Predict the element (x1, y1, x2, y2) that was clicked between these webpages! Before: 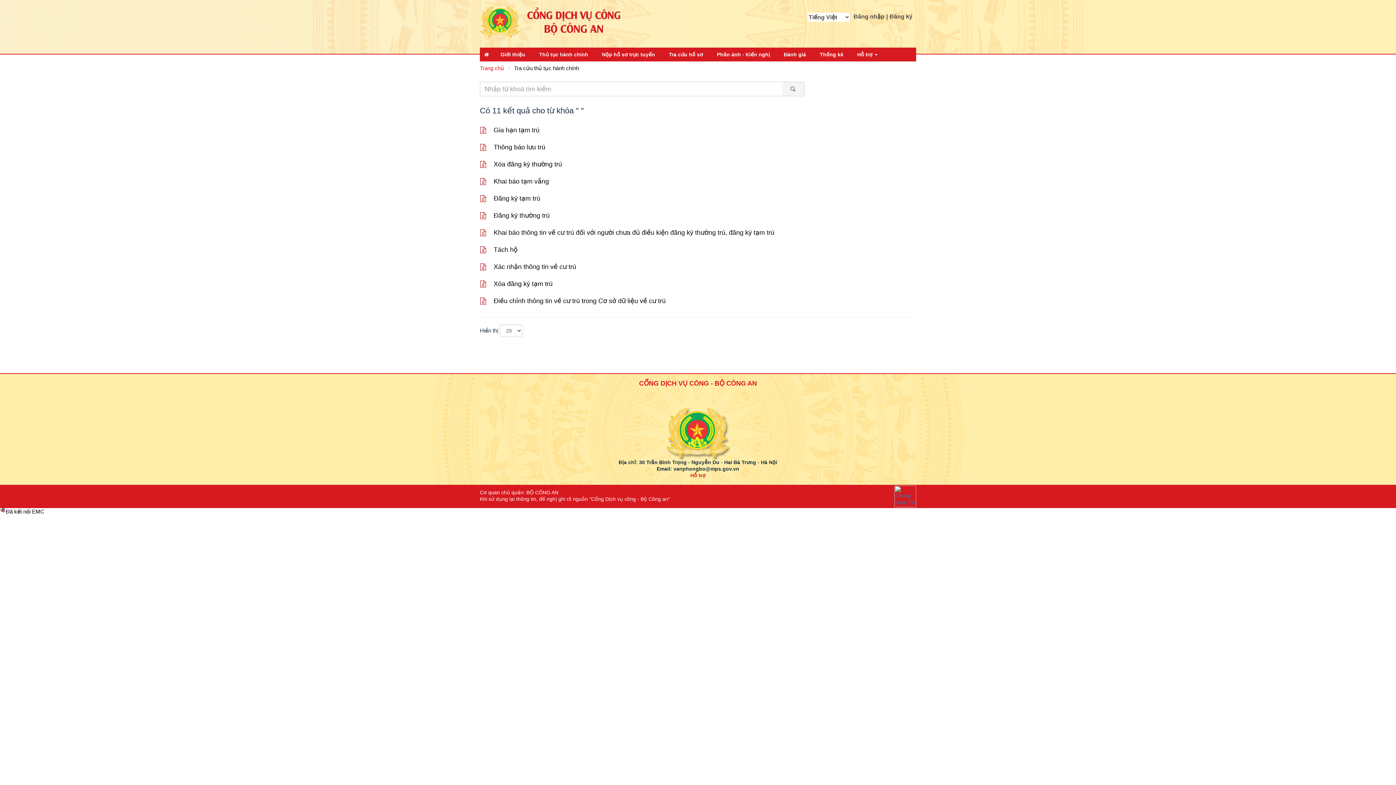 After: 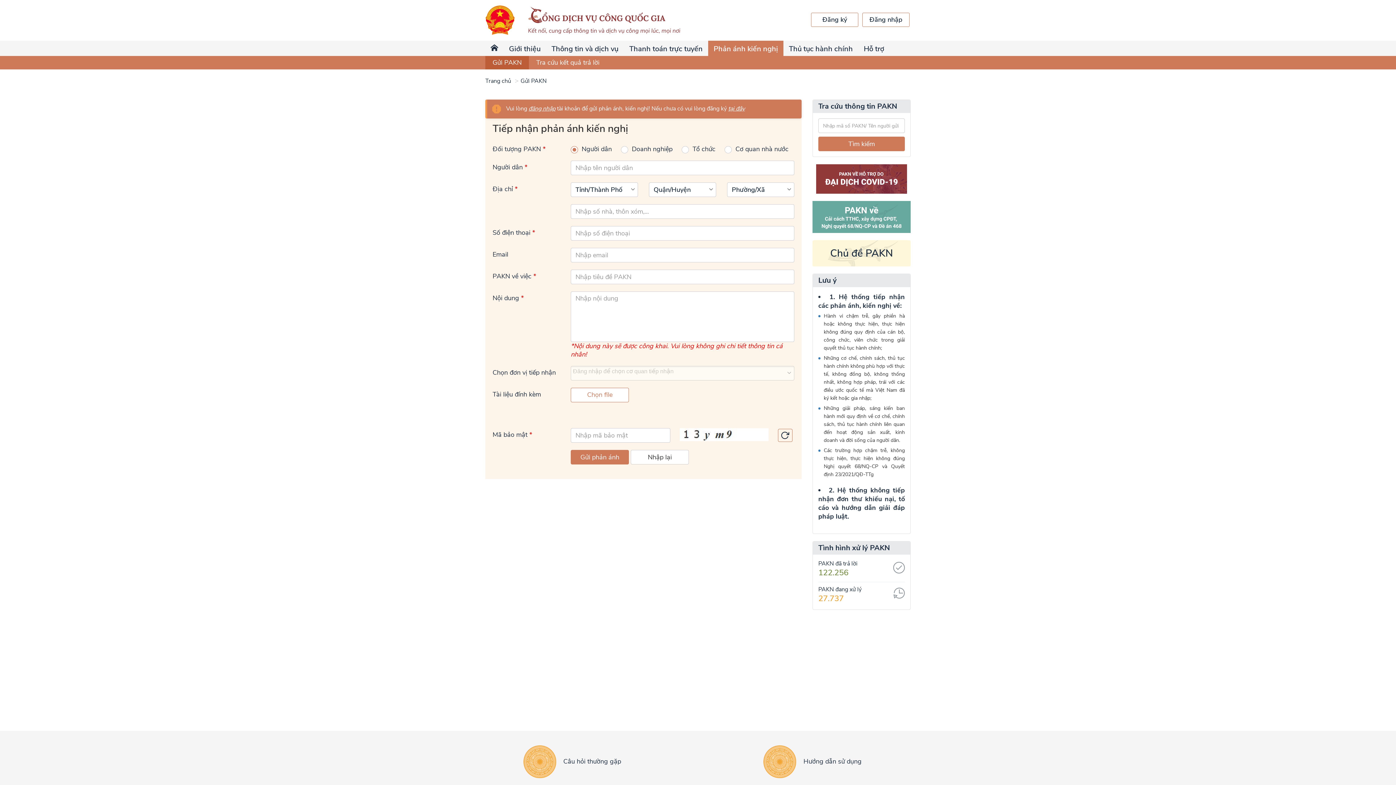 Action: label: Phản ánh - Kiến nghị bbox: (710, 47, 776, 61)